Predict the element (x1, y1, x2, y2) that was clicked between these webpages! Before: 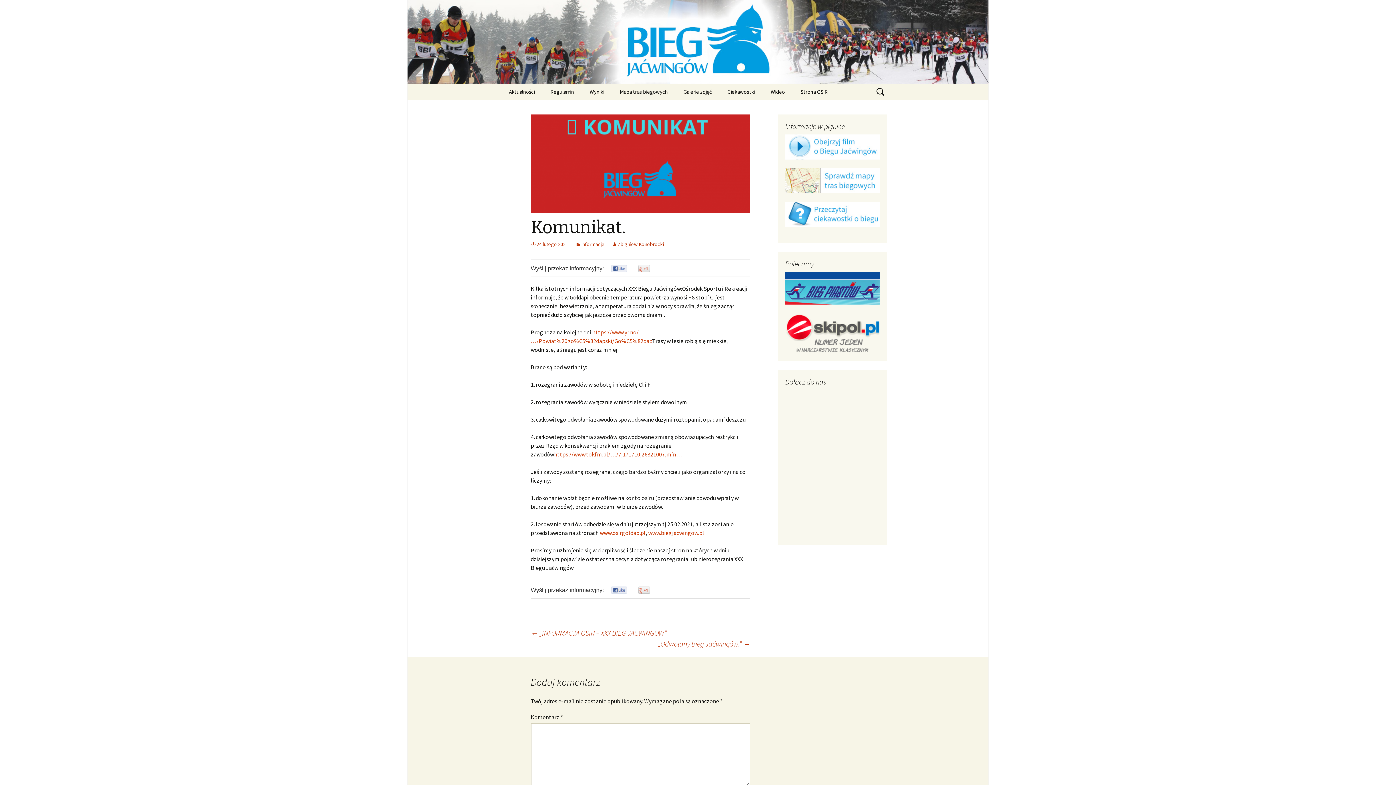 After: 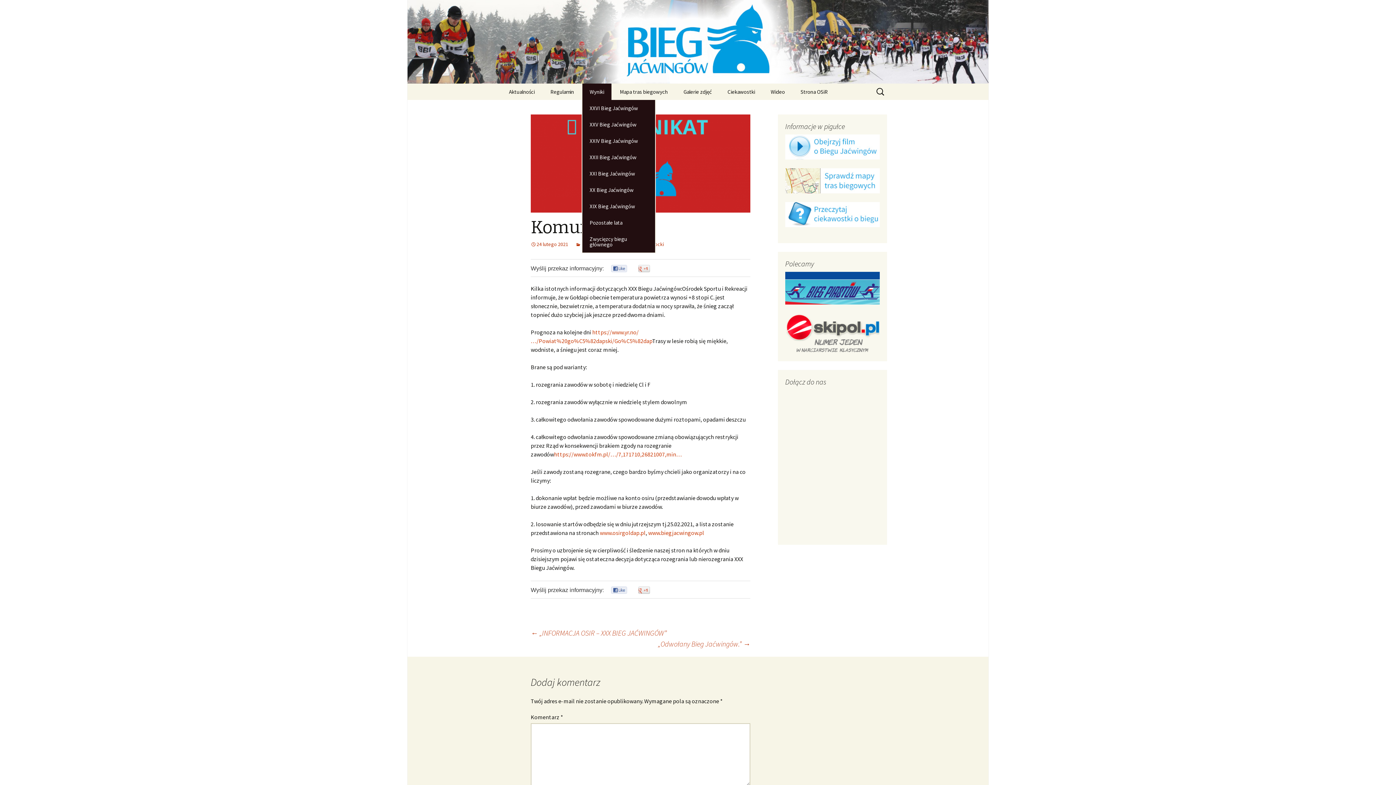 Action: bbox: (582, 83, 611, 100) label: Wyniki